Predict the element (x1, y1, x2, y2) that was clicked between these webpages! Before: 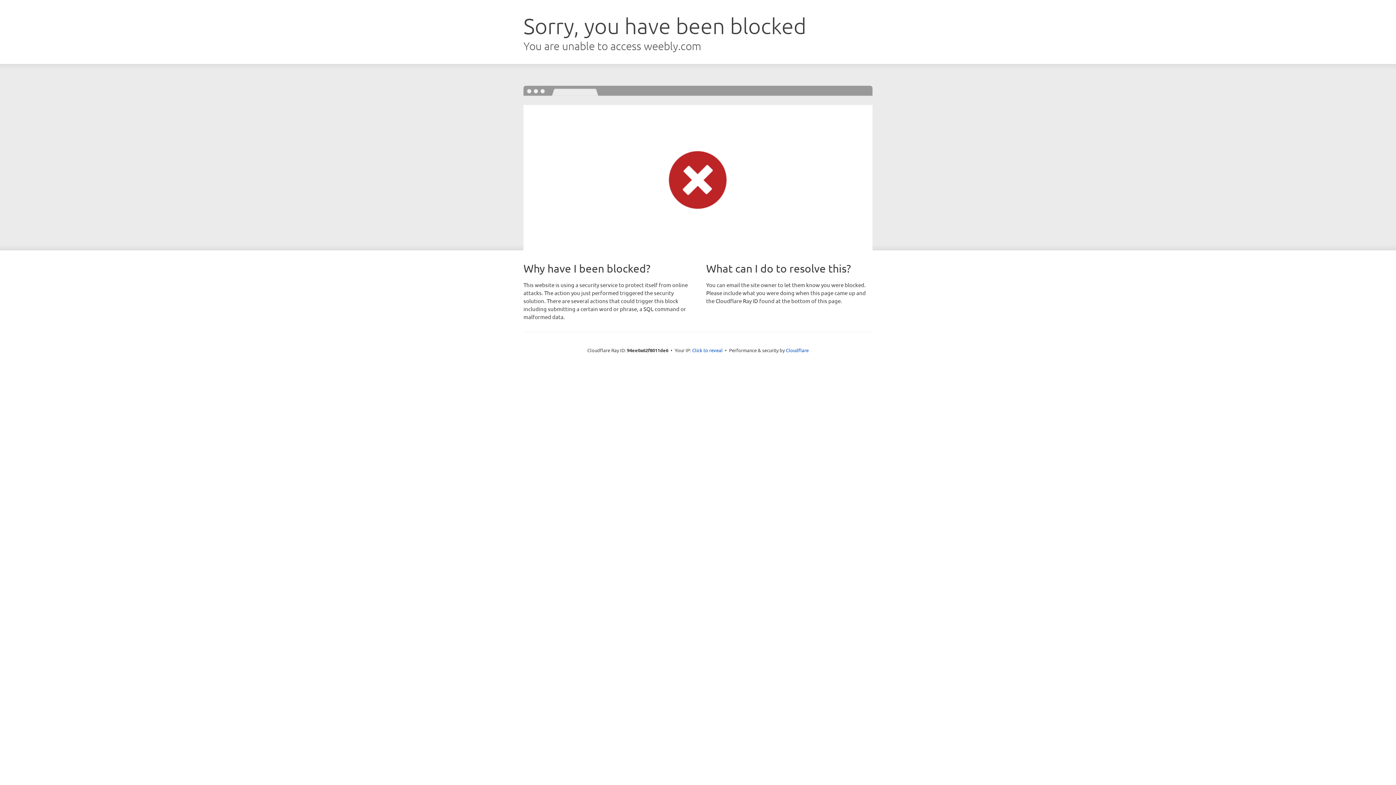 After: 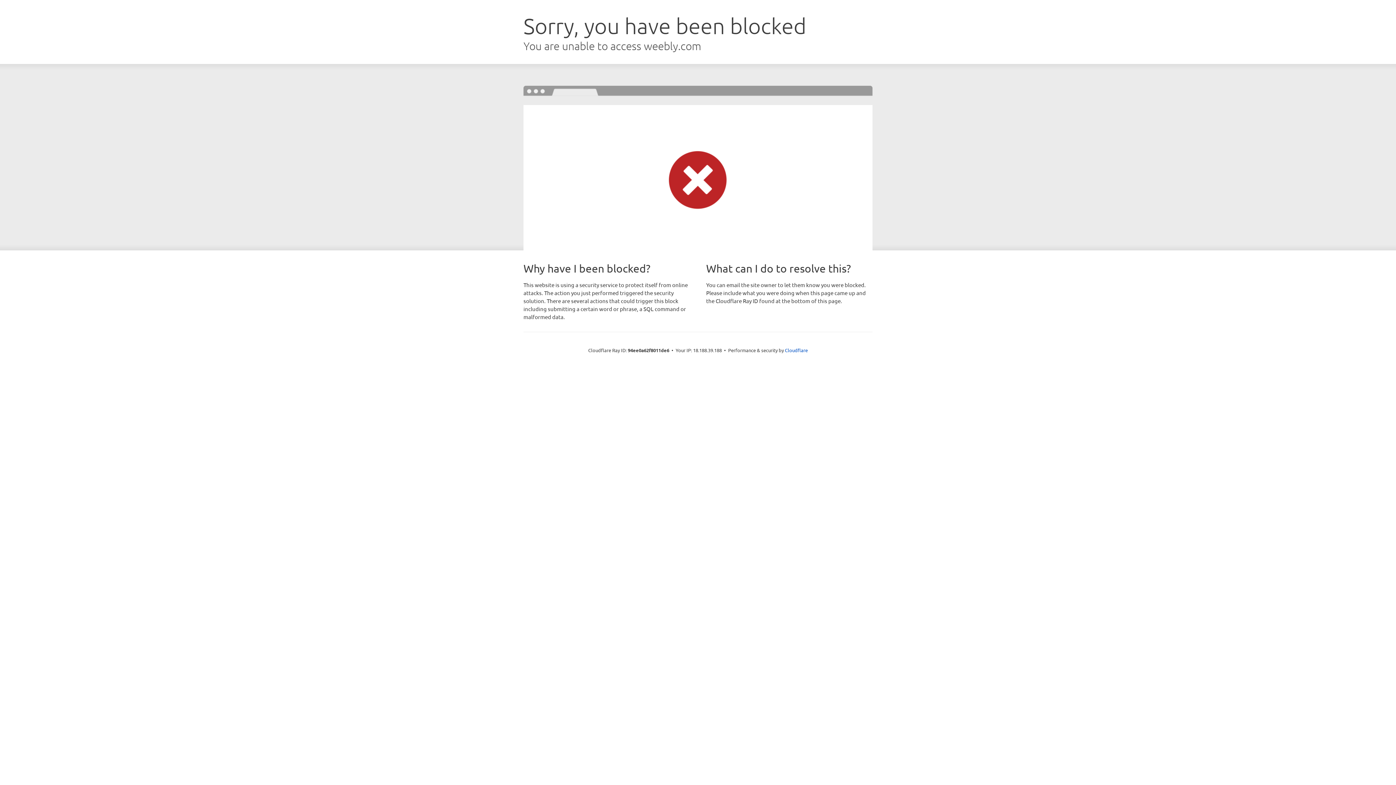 Action: label: Click to reveal bbox: (692, 346, 722, 353)